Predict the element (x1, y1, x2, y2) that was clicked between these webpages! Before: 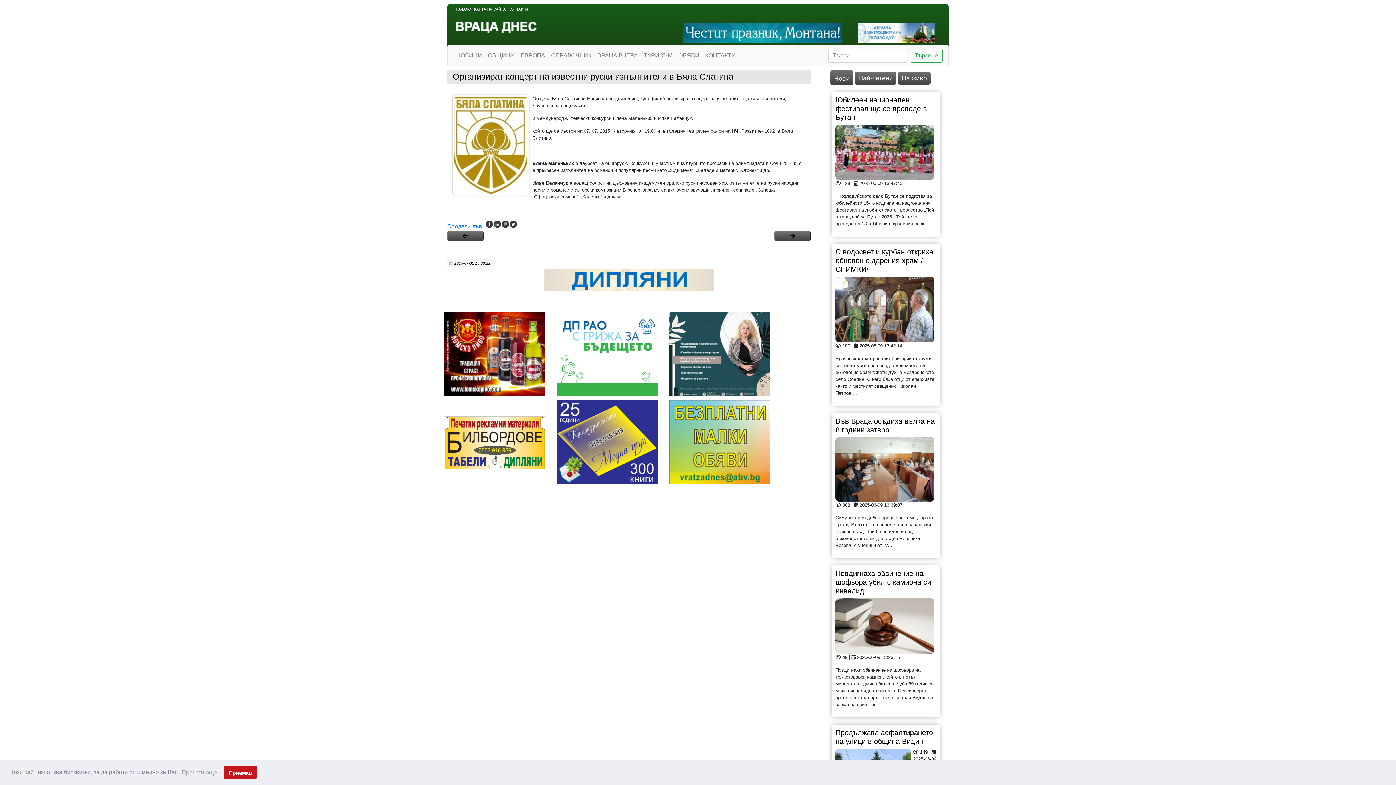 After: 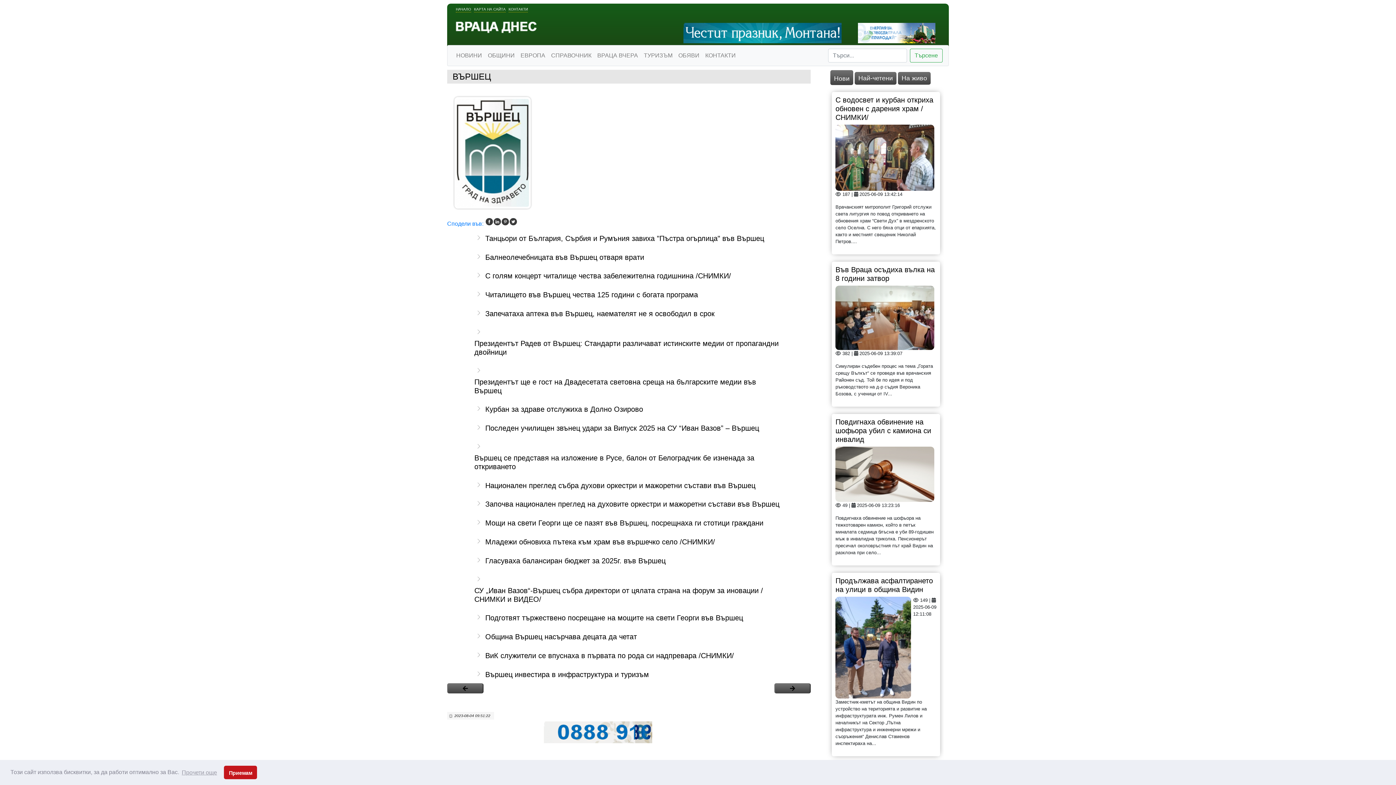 Action: label: ВЪРШЕЦ bbox: (824, 513, 856, 528)